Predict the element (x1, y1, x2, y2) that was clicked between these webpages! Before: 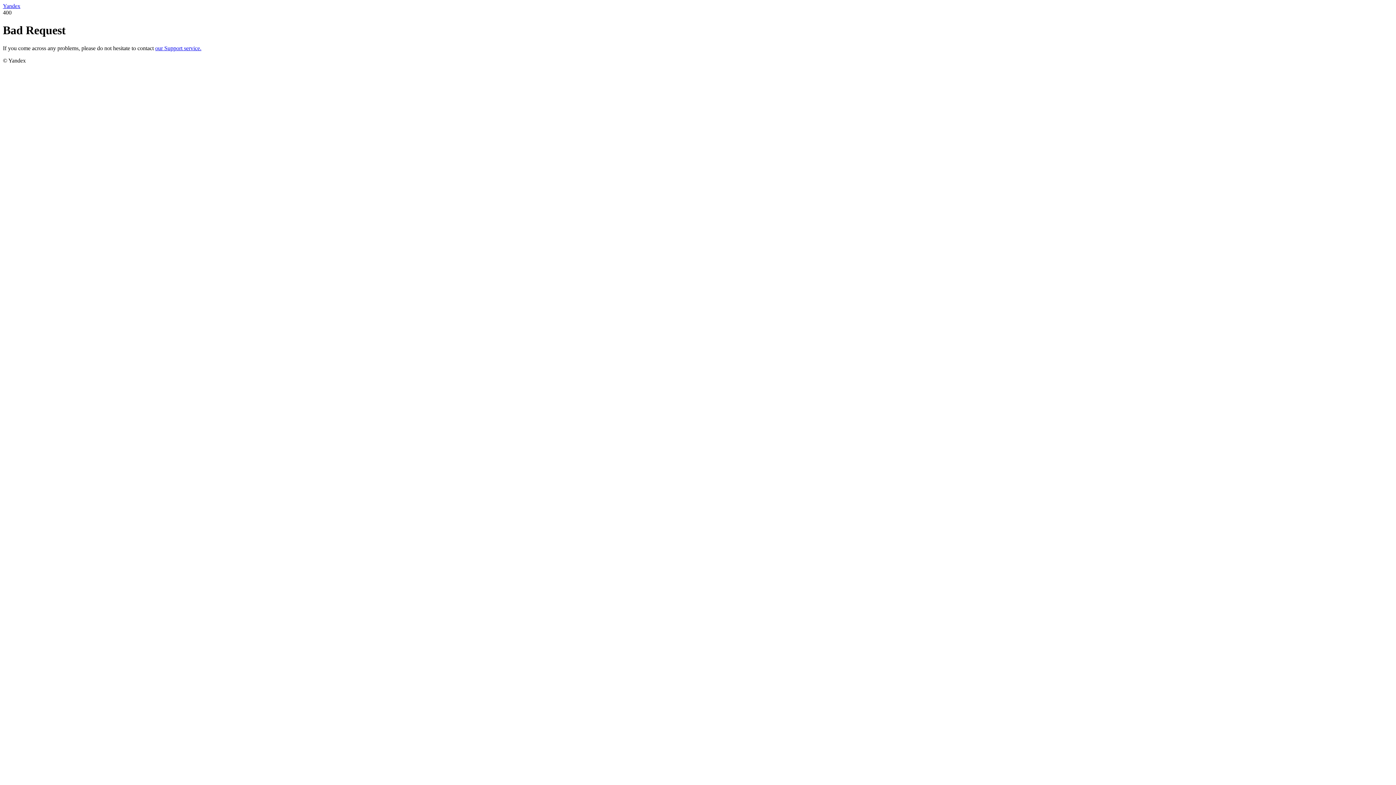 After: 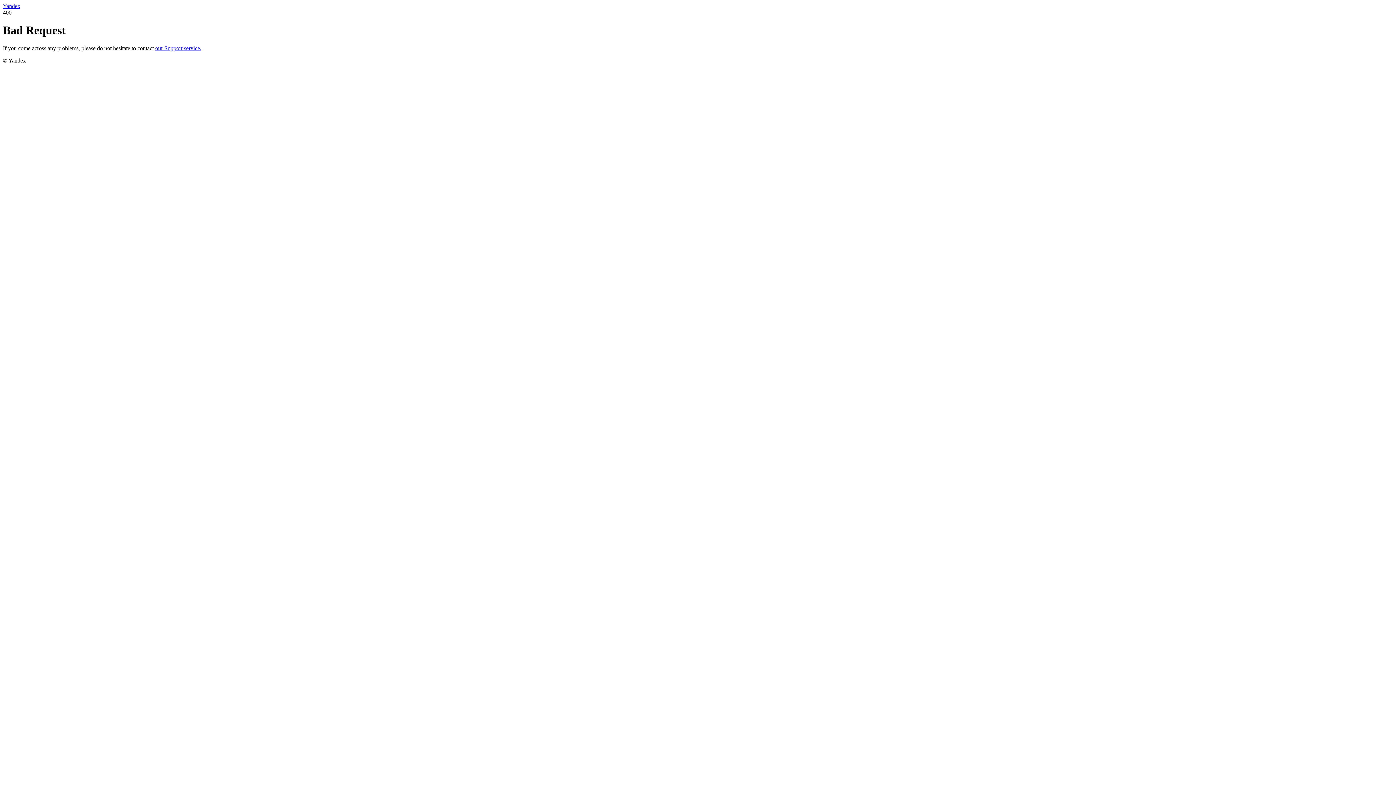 Action: label: our Support service. bbox: (155, 45, 201, 51)